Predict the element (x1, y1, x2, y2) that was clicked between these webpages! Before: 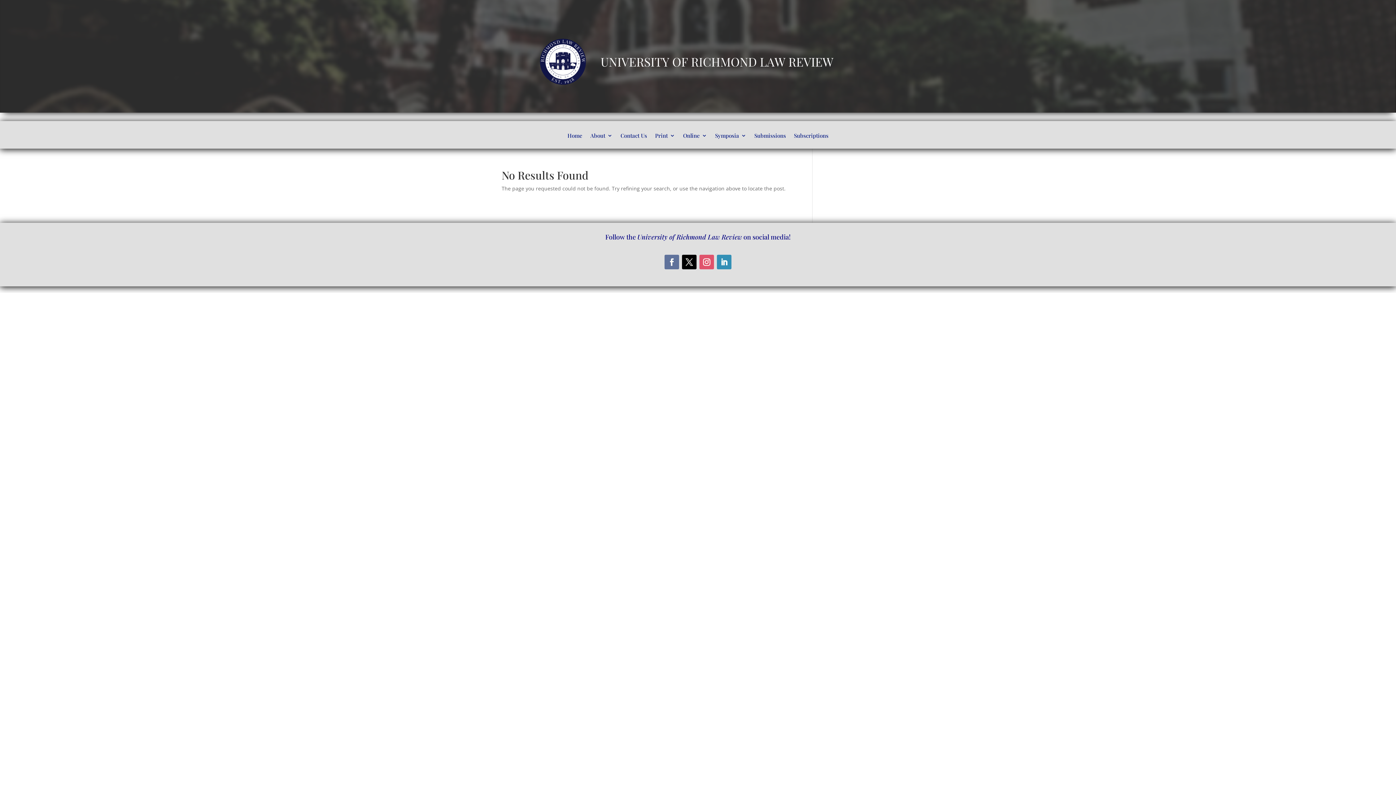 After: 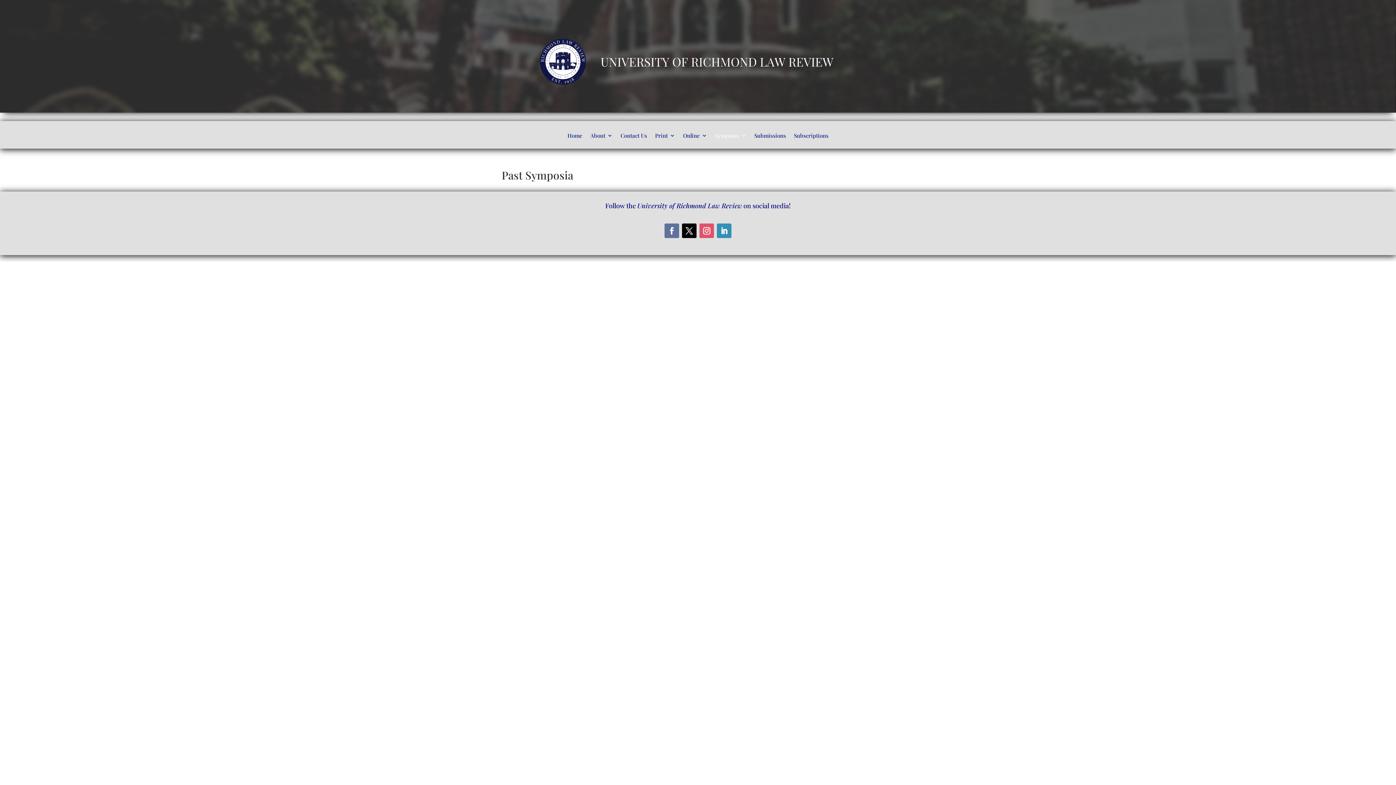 Action: label: Symposia bbox: (715, 133, 746, 148)